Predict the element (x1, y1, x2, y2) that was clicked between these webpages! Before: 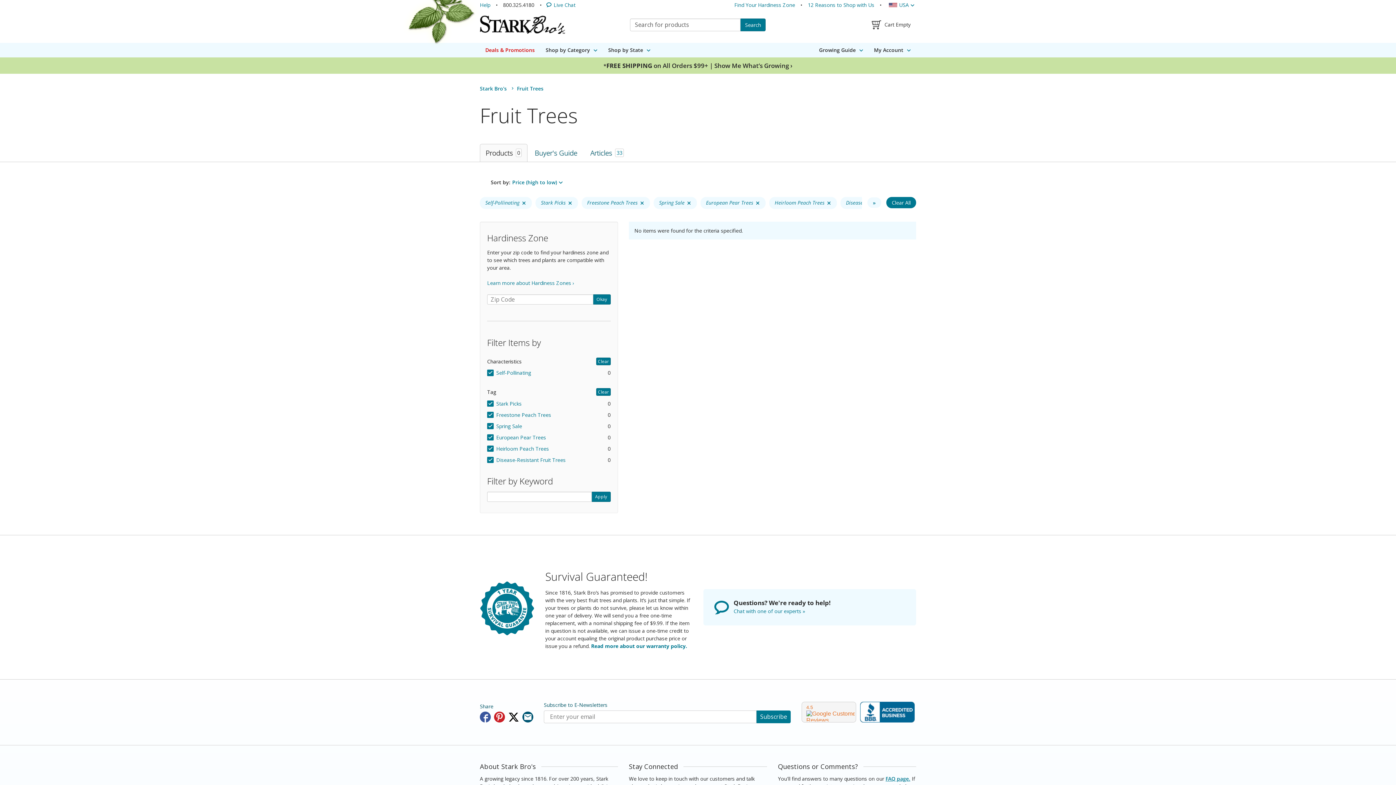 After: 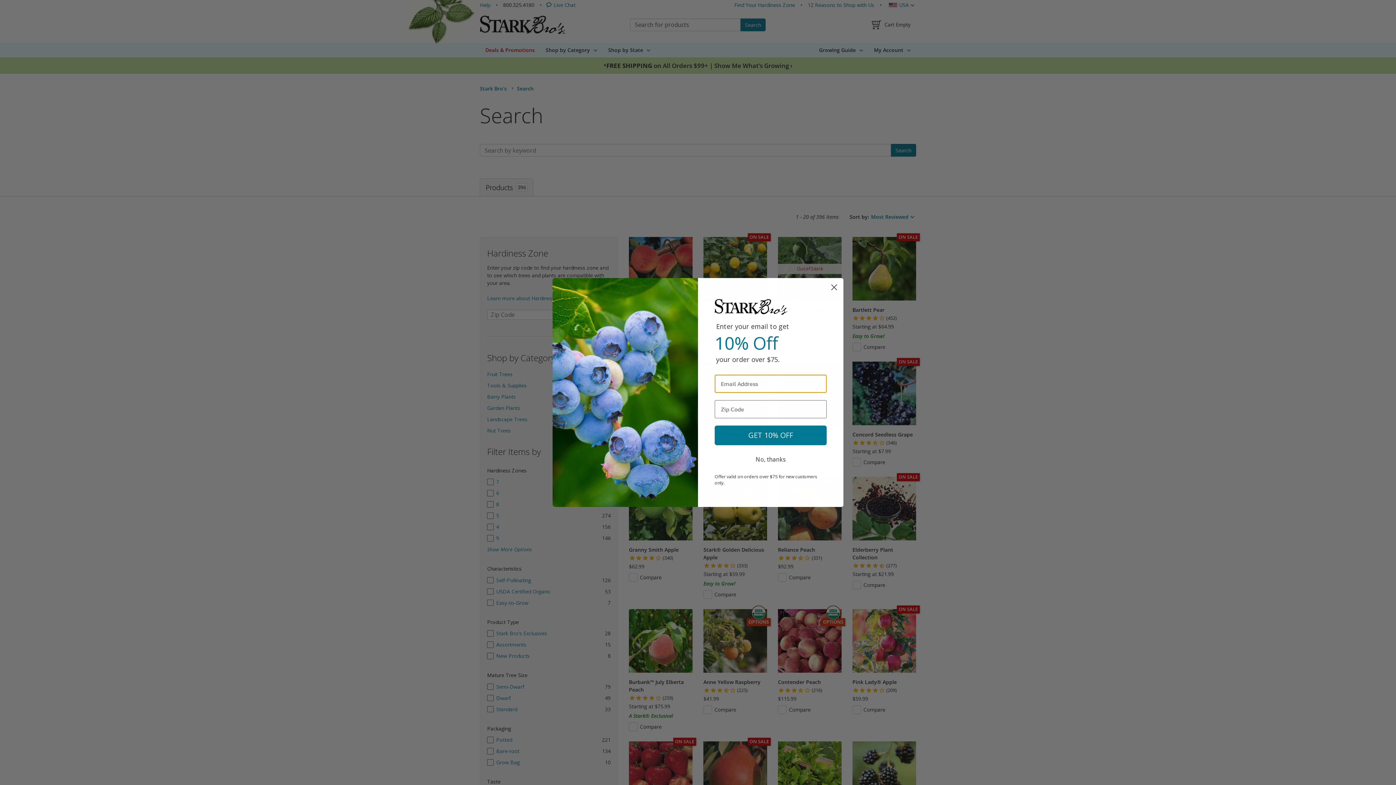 Action: label: *FREE SHIPPING on All Orders $99+ | Show Me What’s Growing › bbox: (0, 57, 1396, 73)